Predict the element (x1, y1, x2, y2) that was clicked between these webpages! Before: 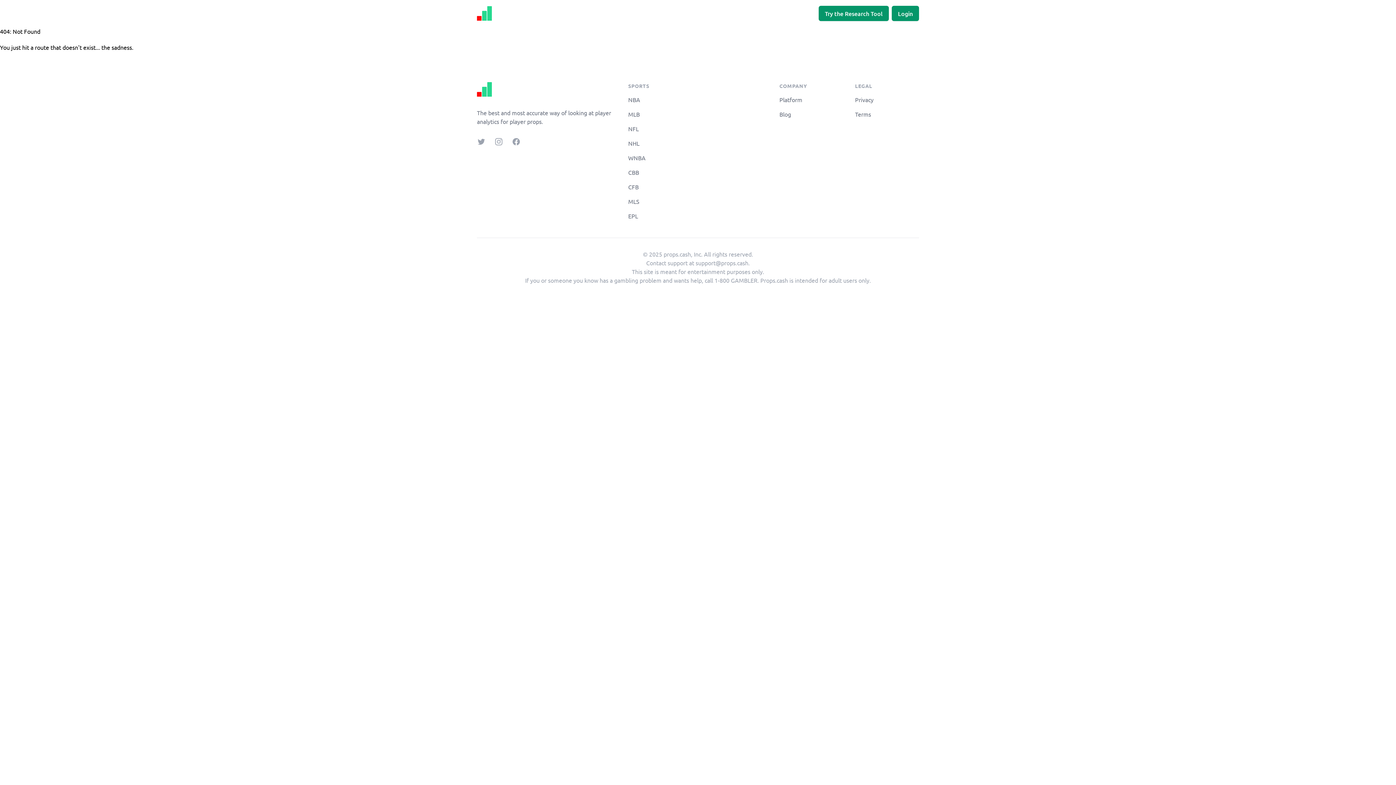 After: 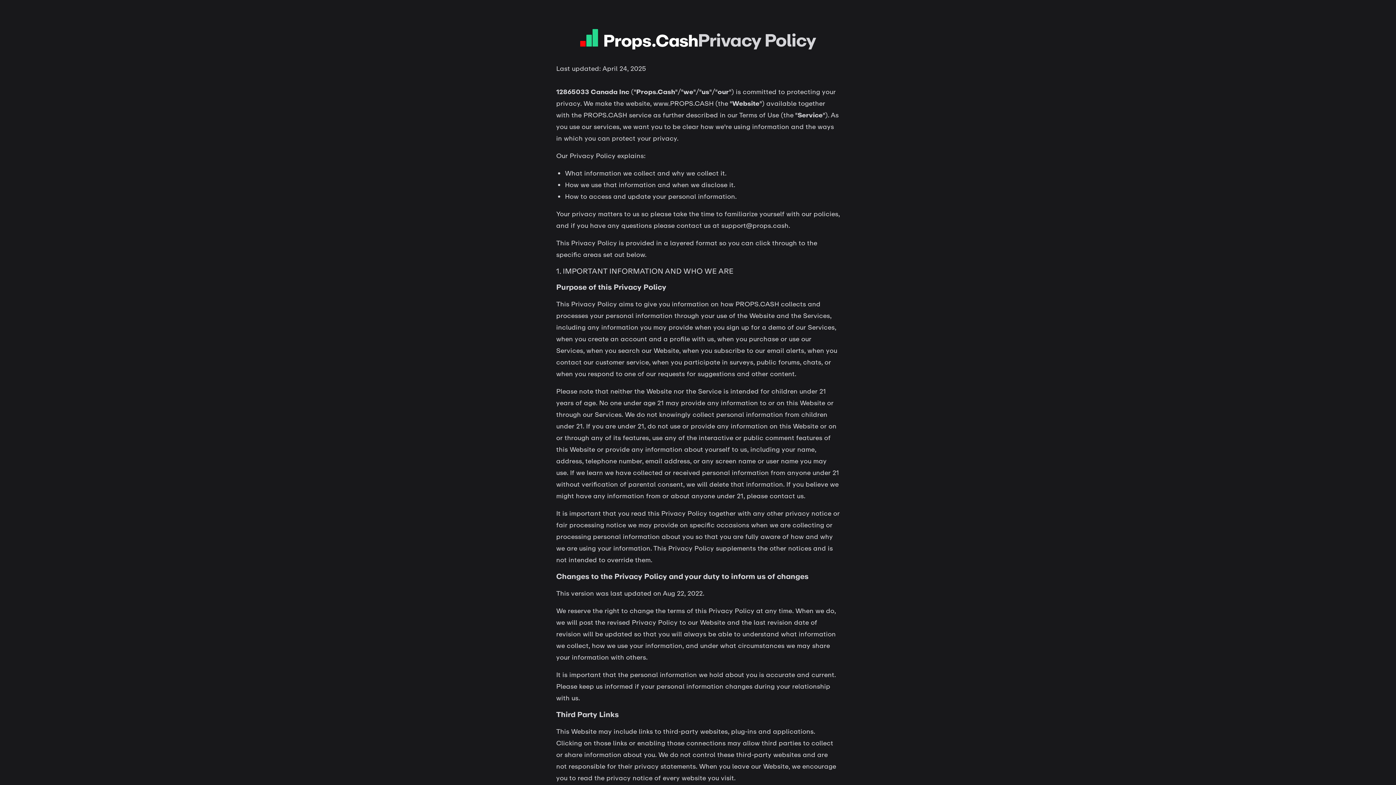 Action: label: Privacy bbox: (855, 96, 873, 103)